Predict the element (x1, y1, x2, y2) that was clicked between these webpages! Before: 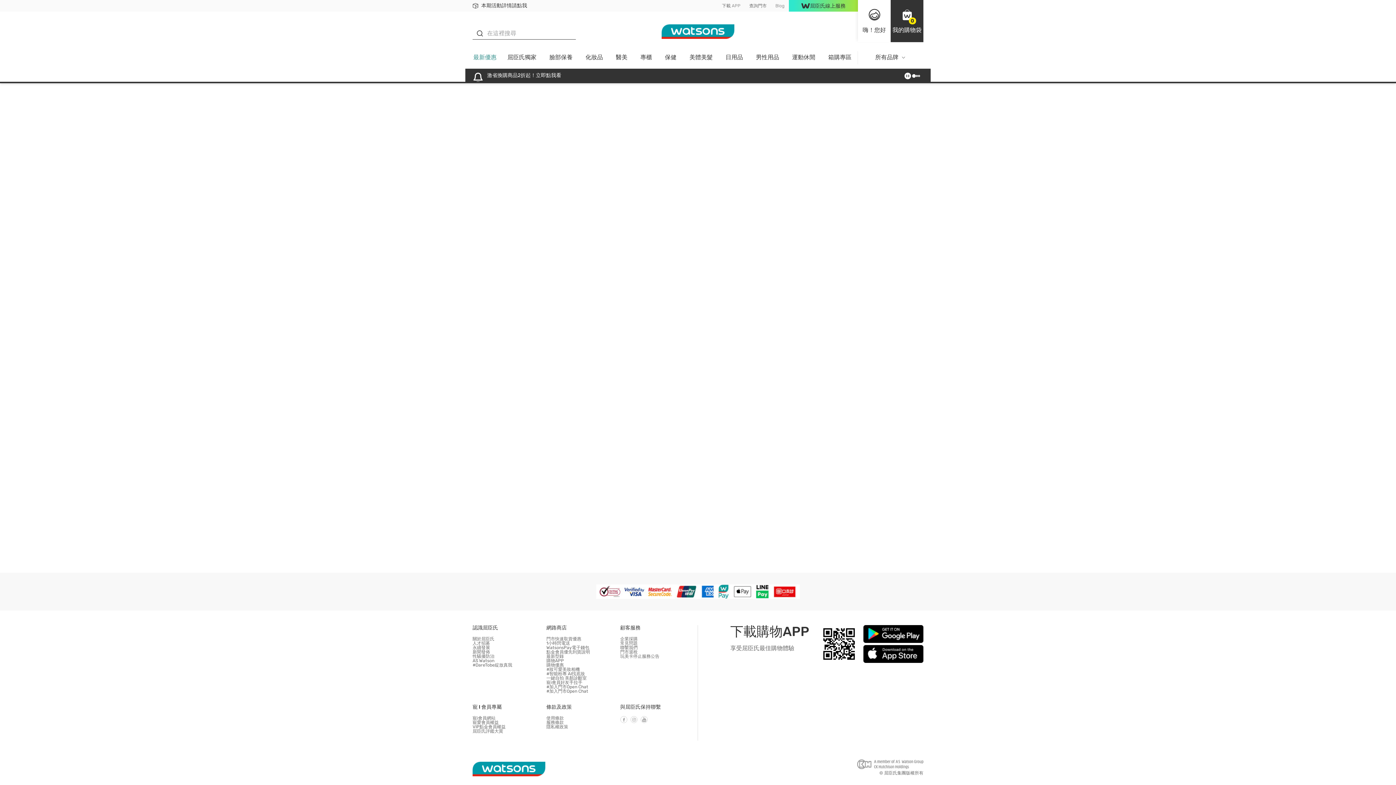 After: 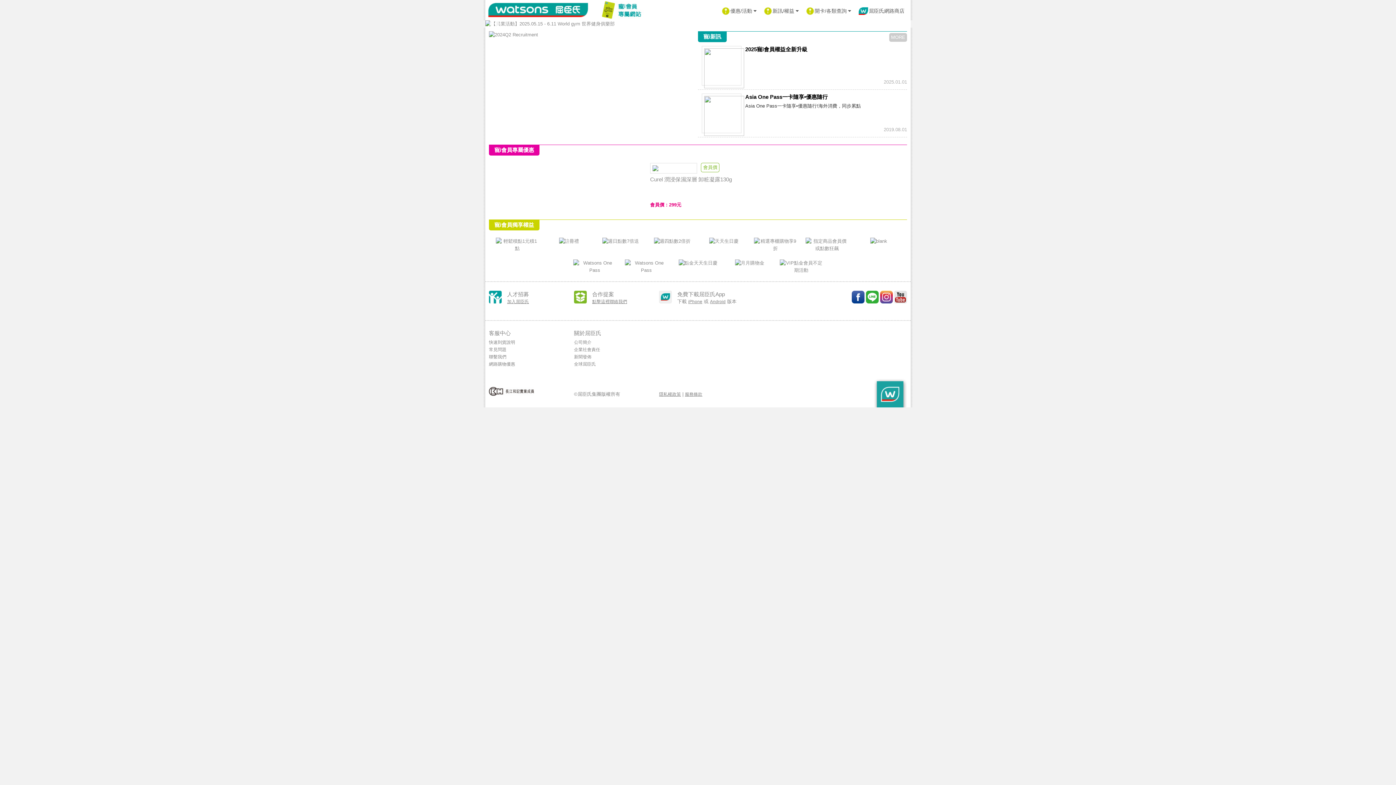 Action: label: 寵i會員網站 bbox: (472, 716, 495, 721)